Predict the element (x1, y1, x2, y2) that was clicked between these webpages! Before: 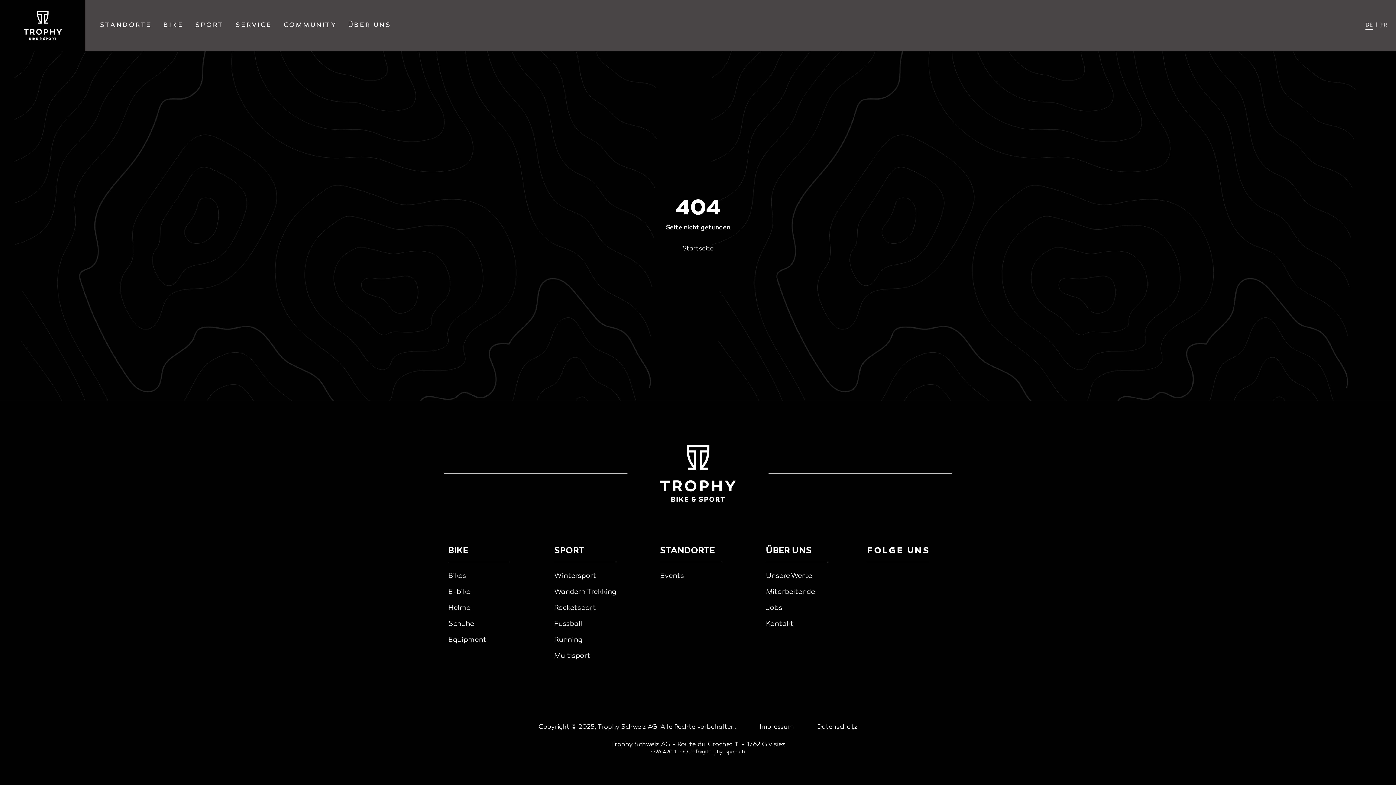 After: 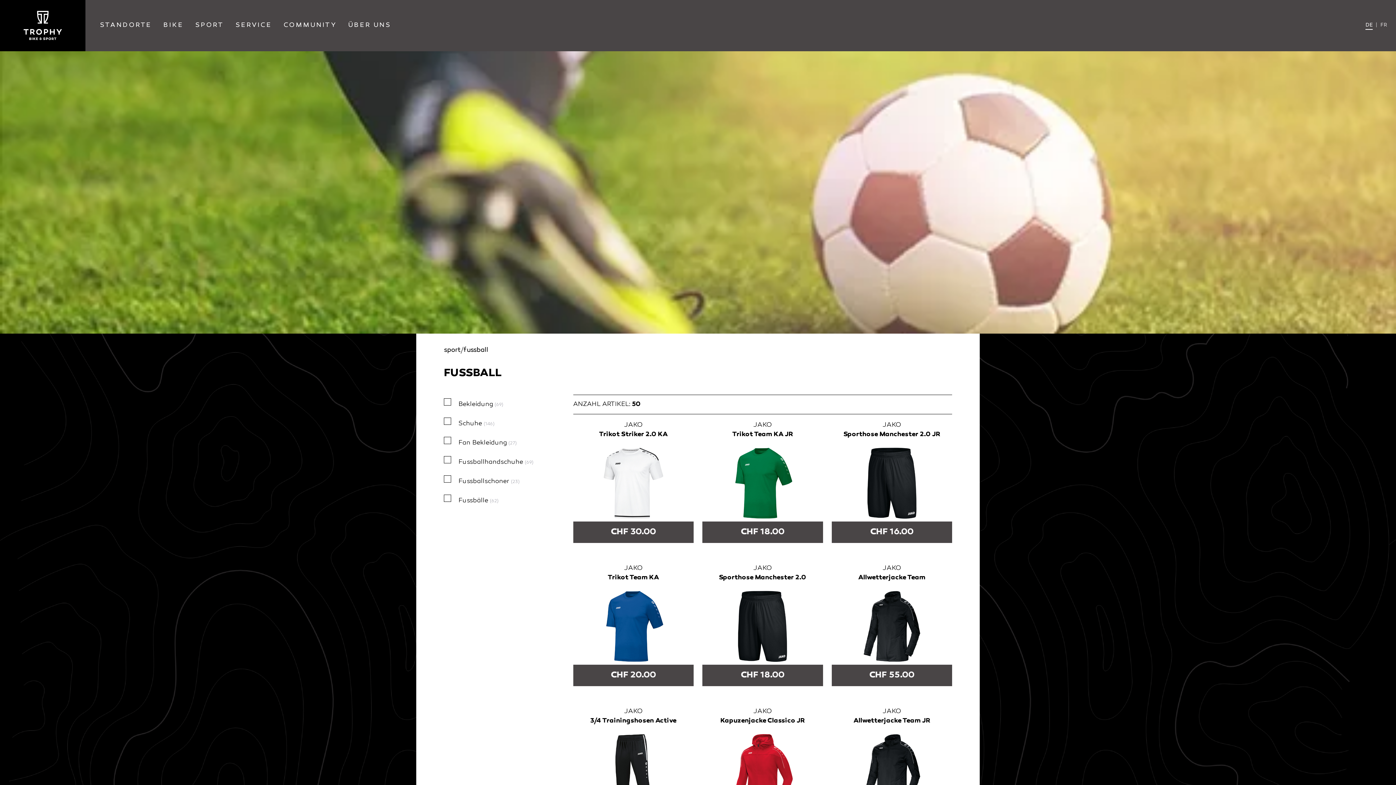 Action: label: Fussball bbox: (554, 620, 582, 628)